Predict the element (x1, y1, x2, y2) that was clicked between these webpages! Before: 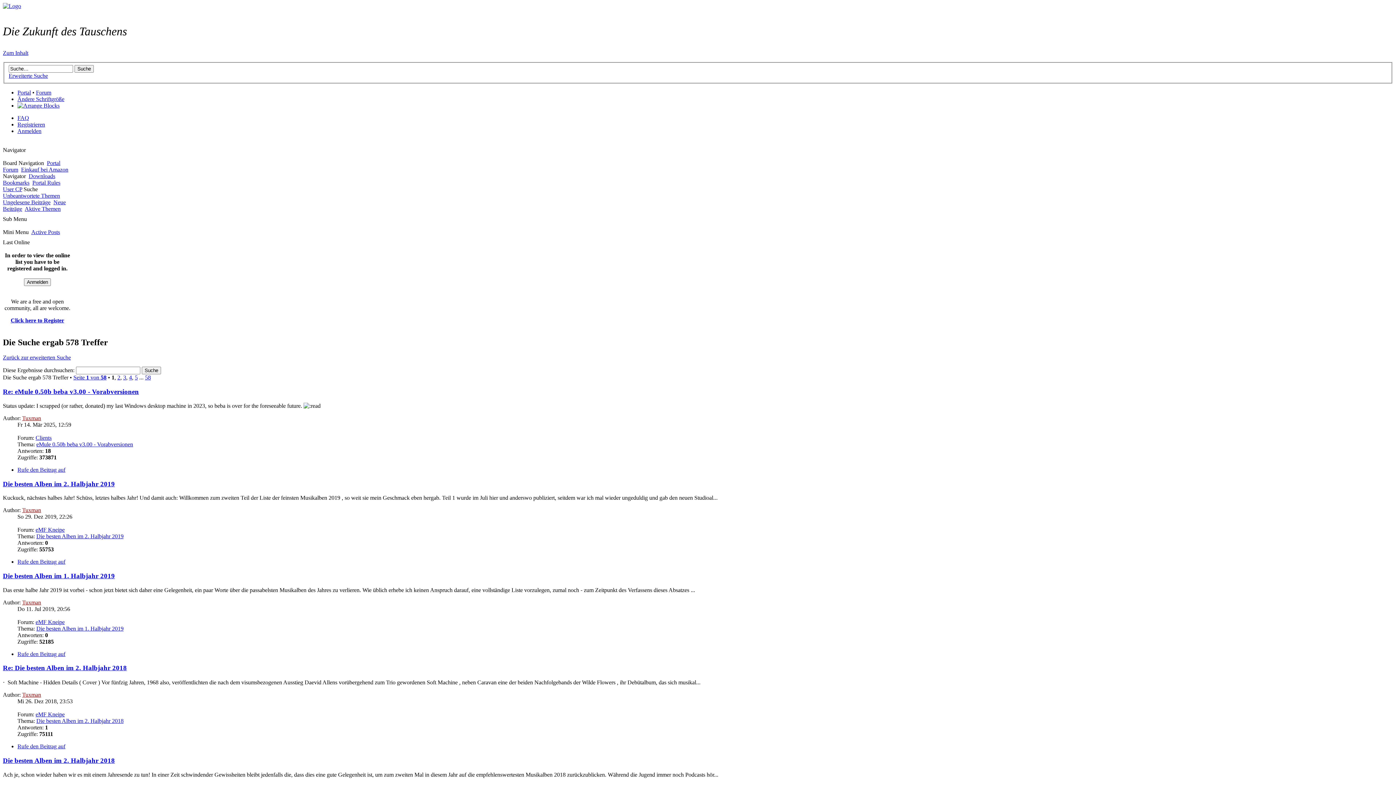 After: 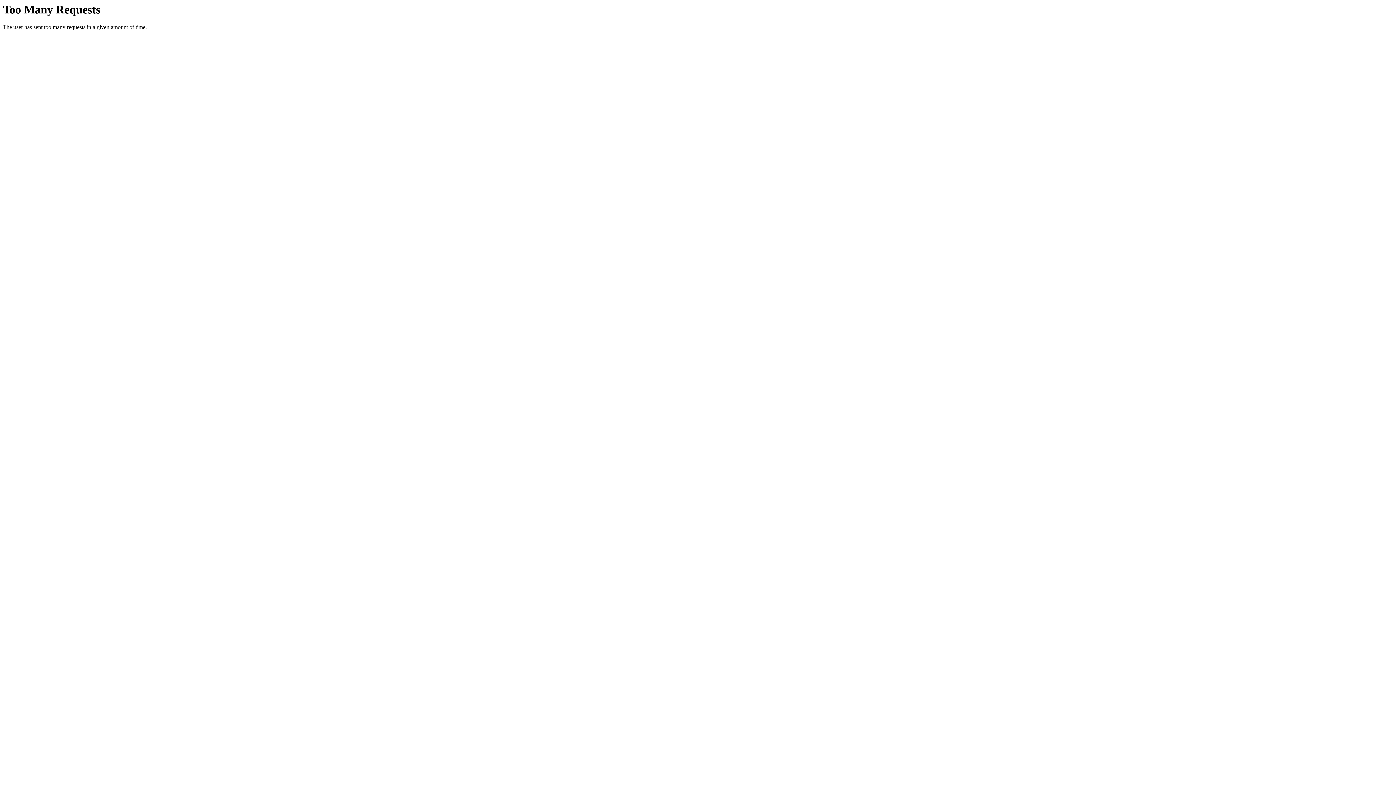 Action: bbox: (24, 205, 60, 211) label: Aktive Themen